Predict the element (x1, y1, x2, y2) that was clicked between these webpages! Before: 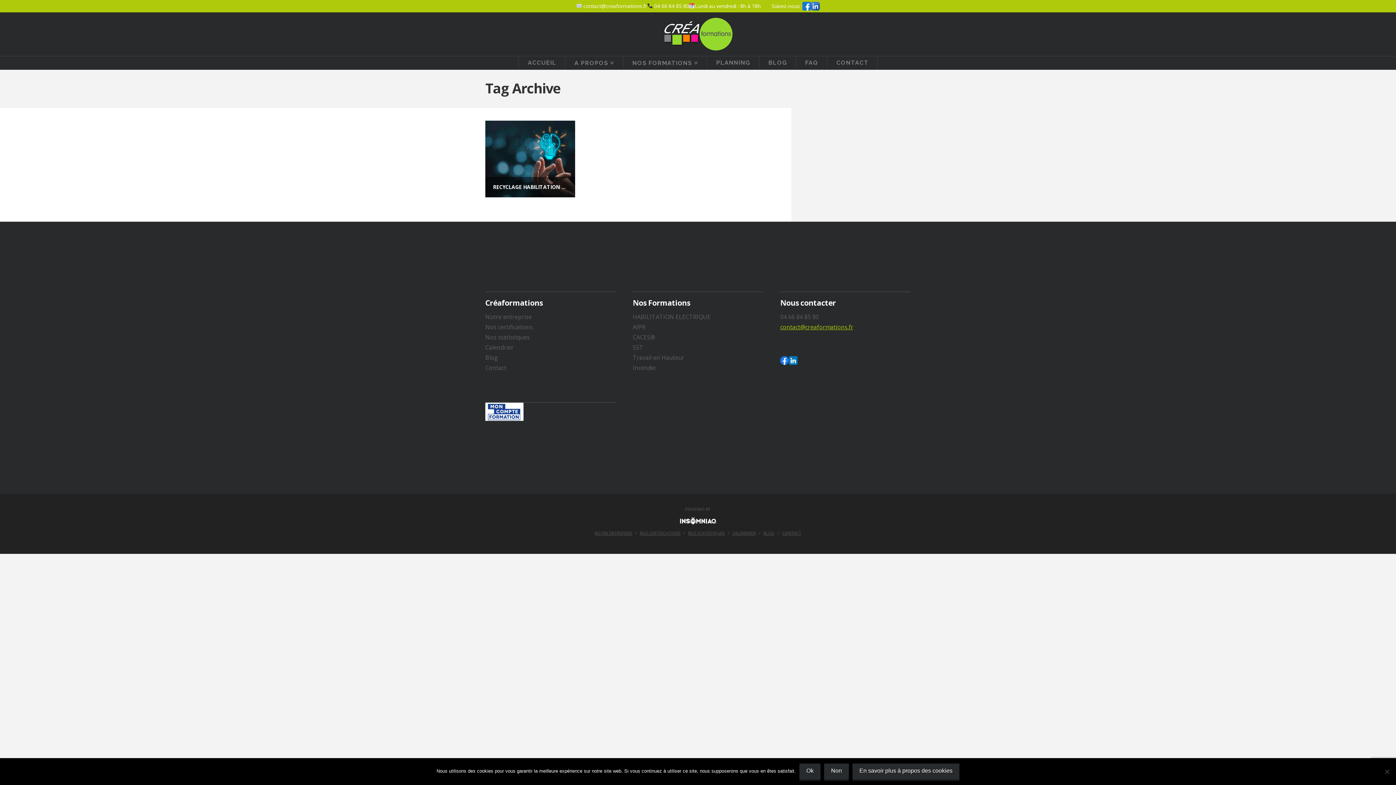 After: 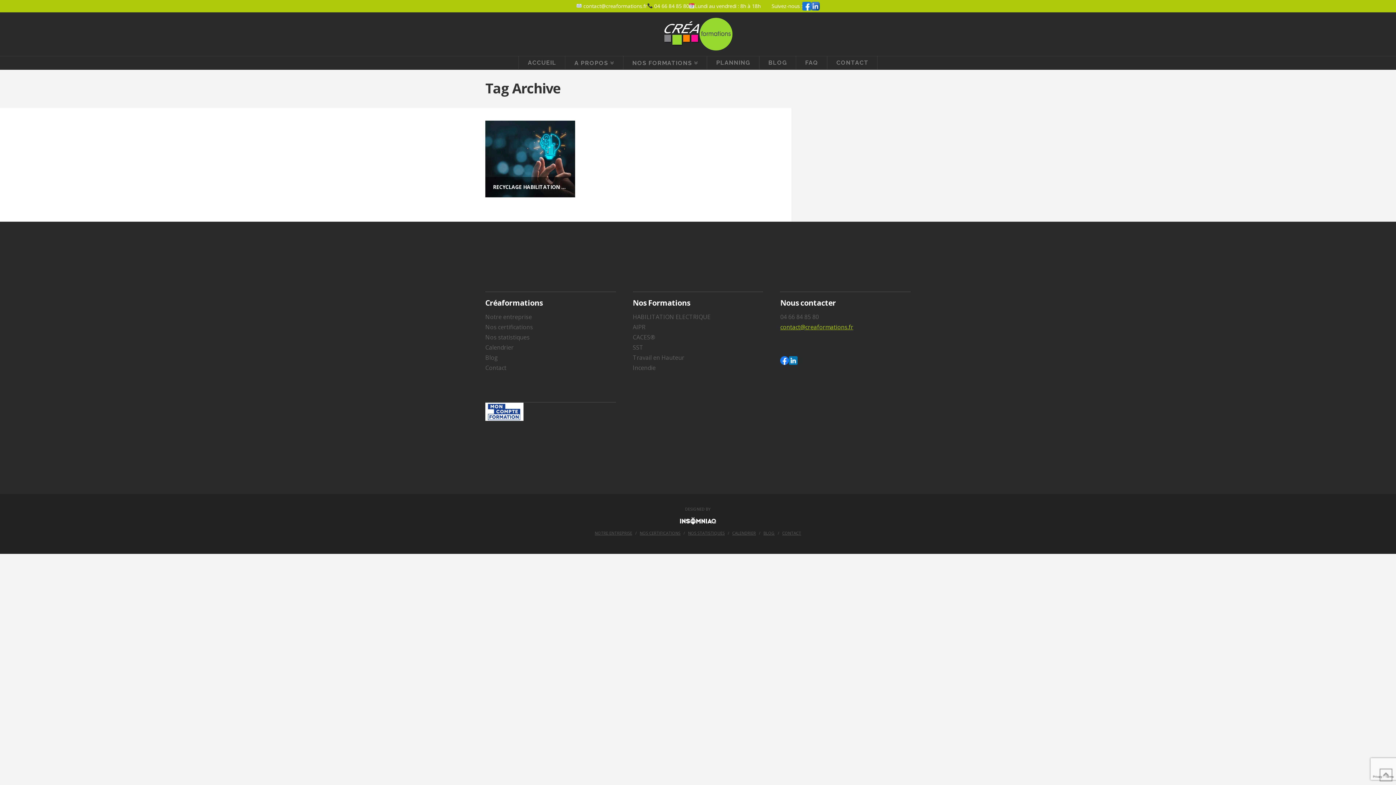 Action: bbox: (824, 764, 849, 780) label: Non